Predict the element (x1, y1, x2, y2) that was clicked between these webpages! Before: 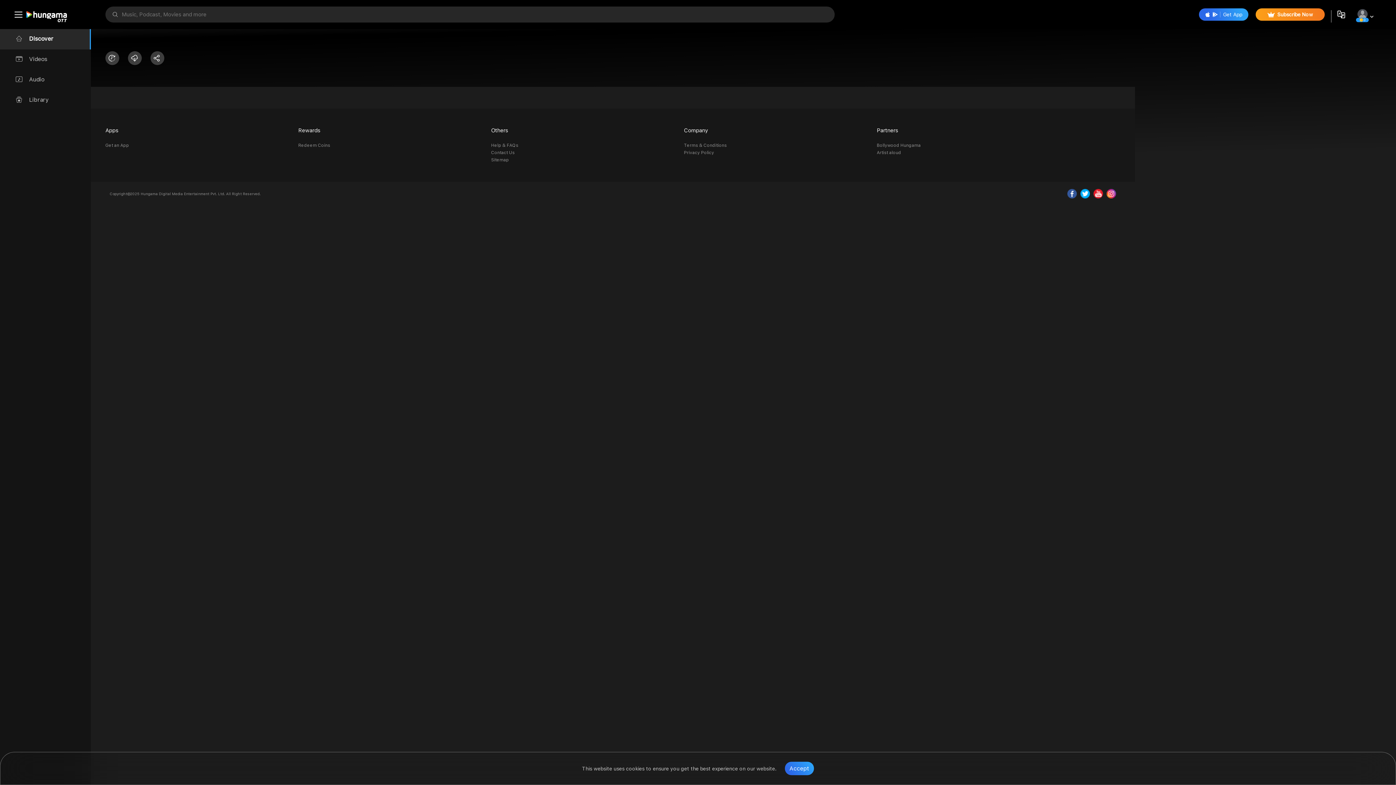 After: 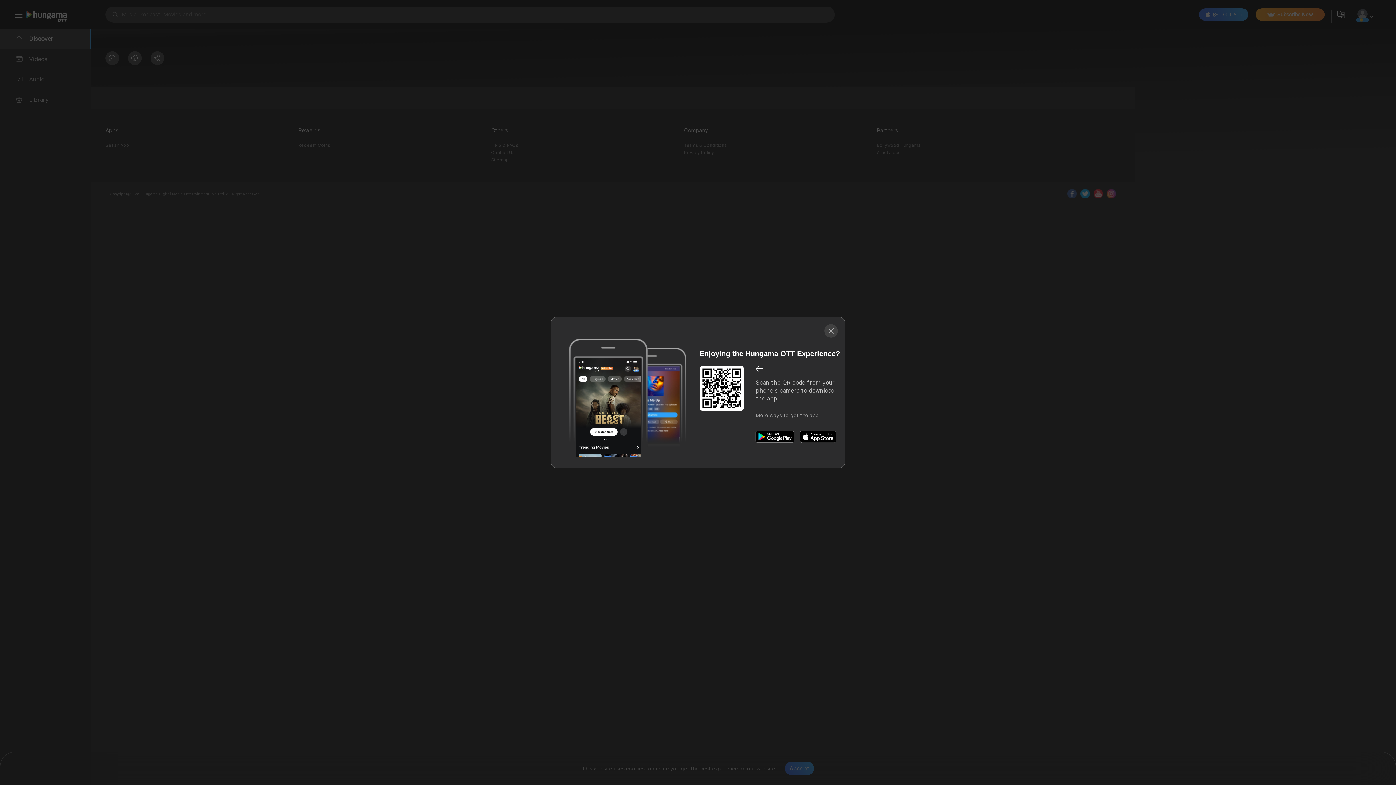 Action: label: Get App bbox: (1199, 8, 1248, 20)